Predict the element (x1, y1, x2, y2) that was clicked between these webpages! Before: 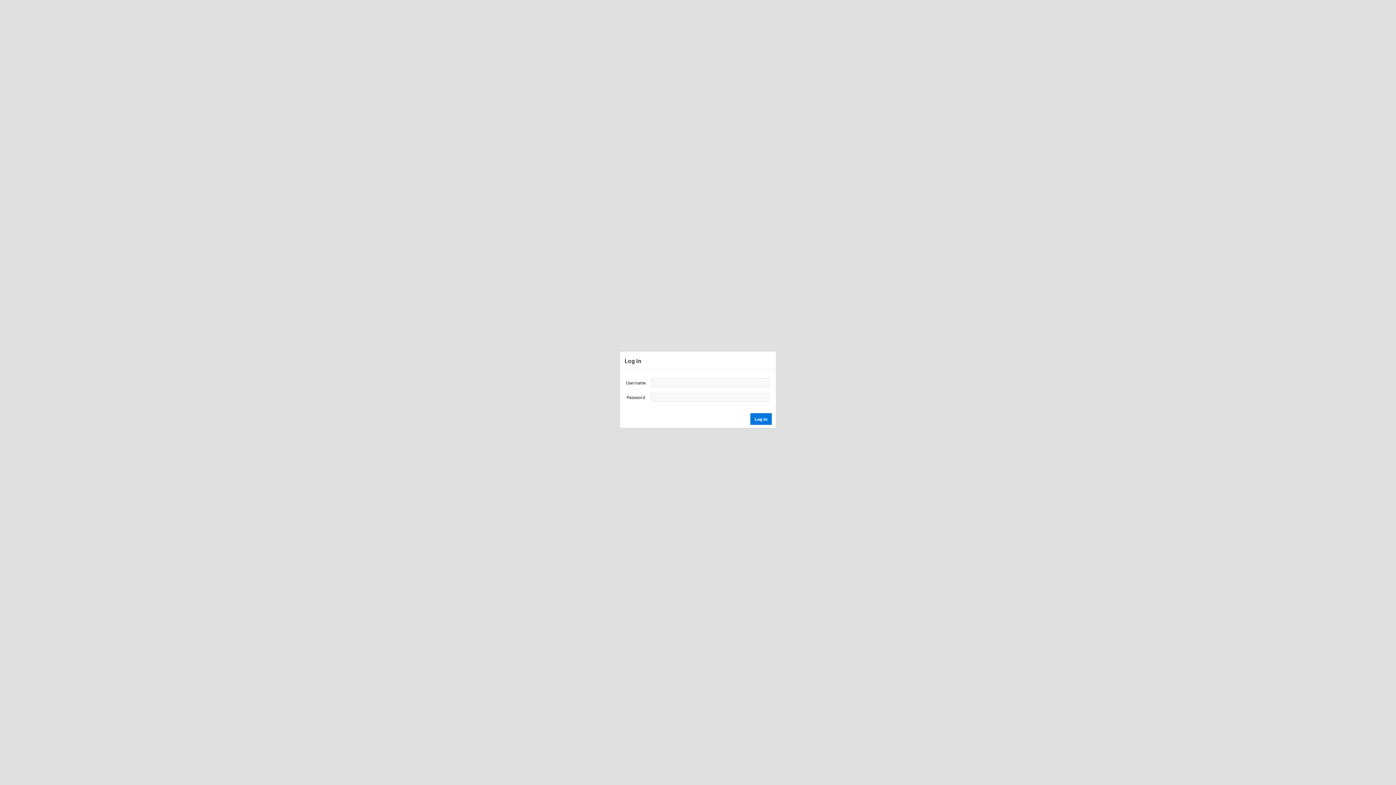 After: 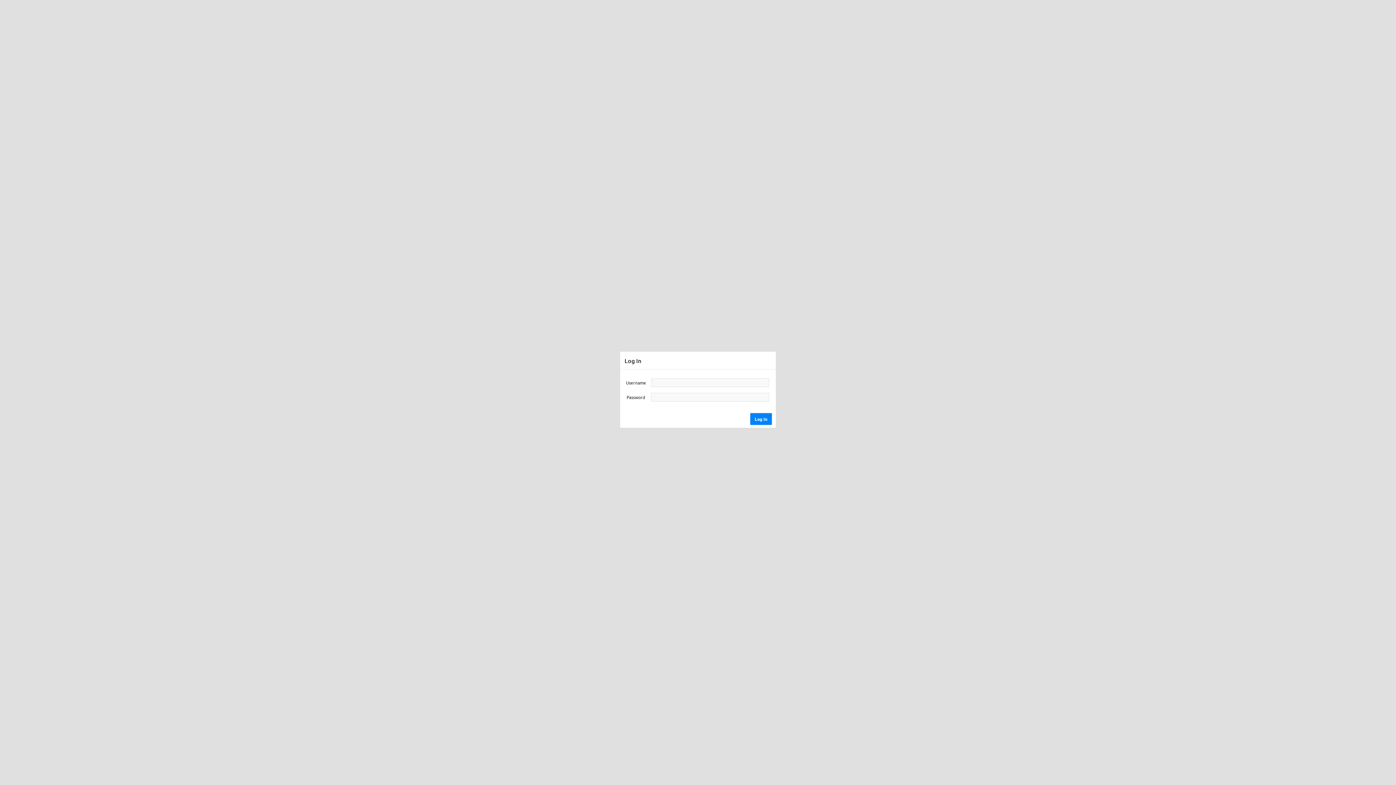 Action: label: Log In bbox: (750, 413, 772, 424)